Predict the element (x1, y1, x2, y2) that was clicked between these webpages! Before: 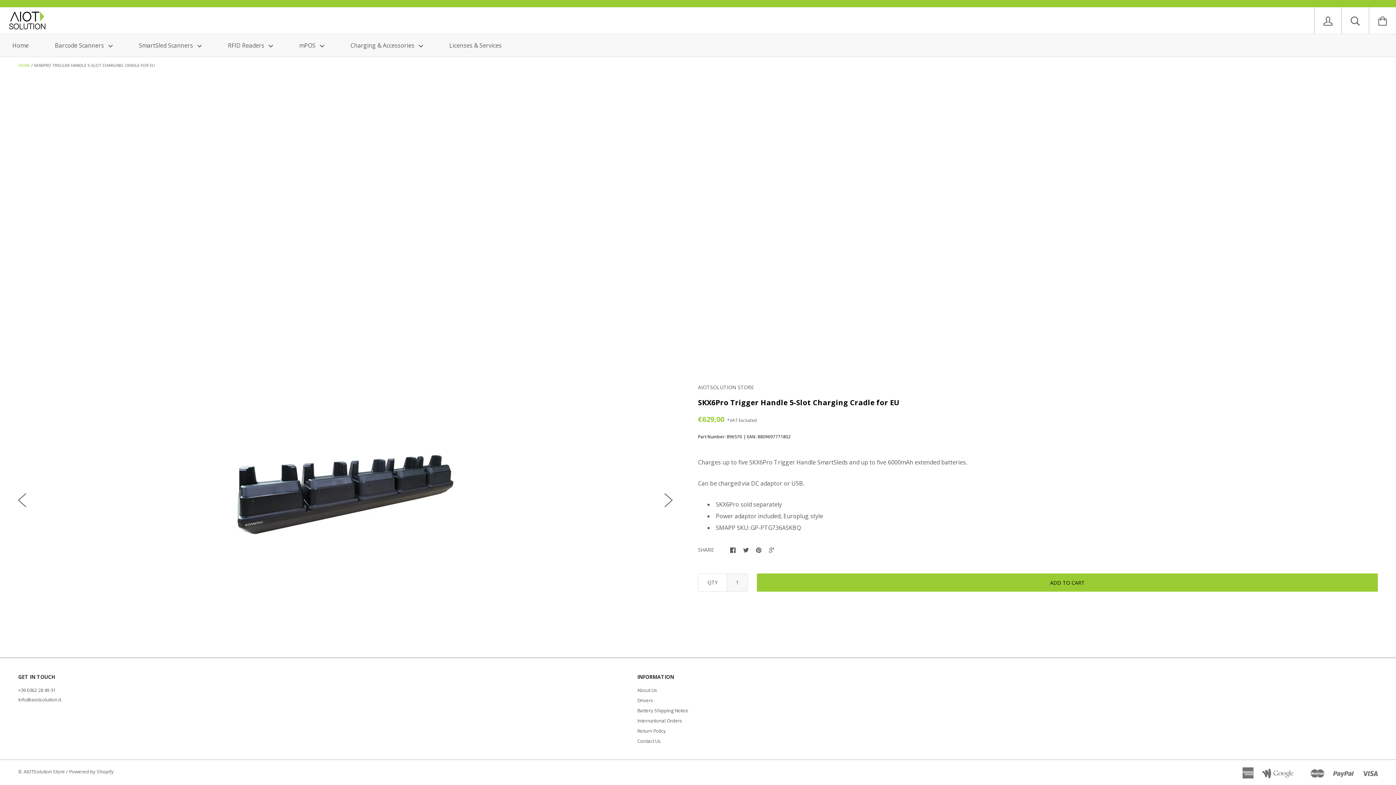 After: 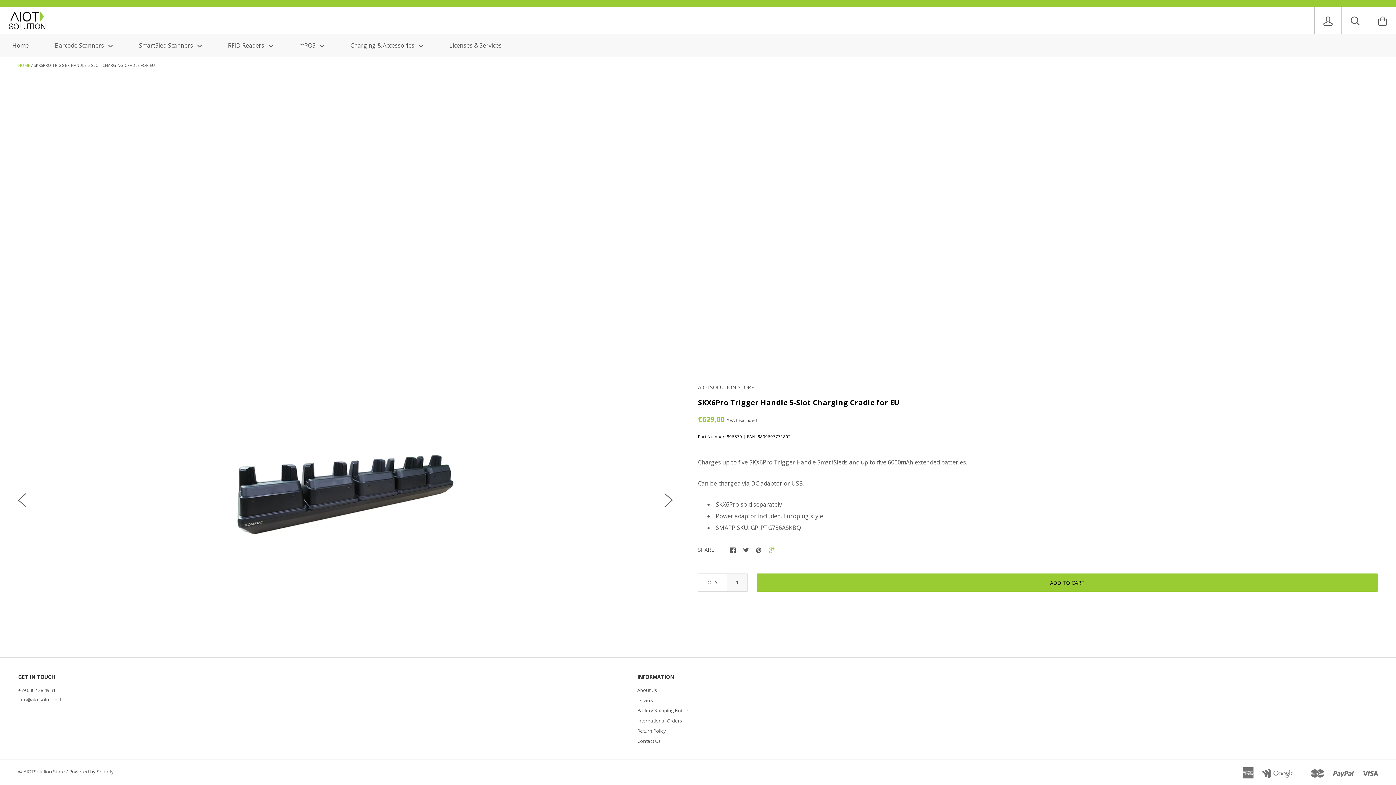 Action: bbox: (769, 545, 774, 553)